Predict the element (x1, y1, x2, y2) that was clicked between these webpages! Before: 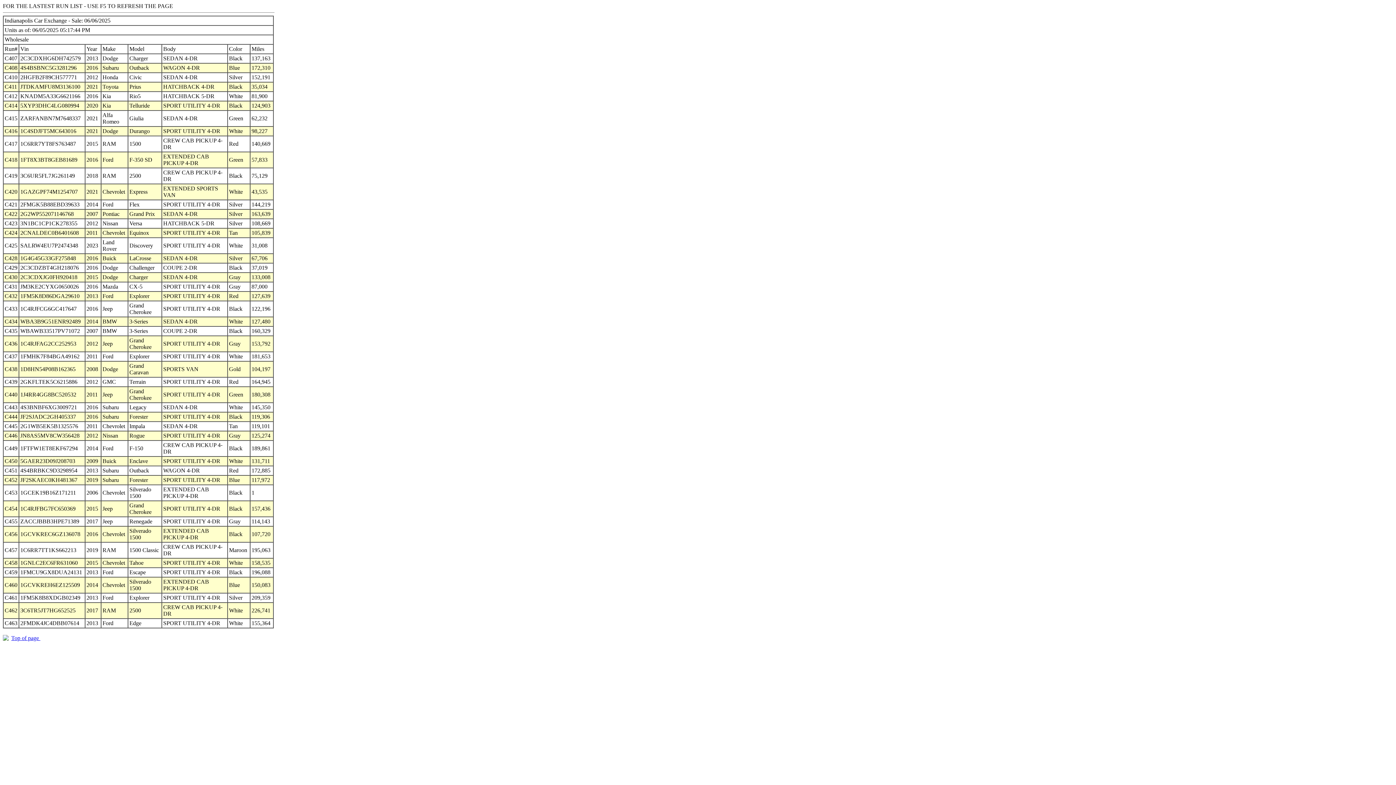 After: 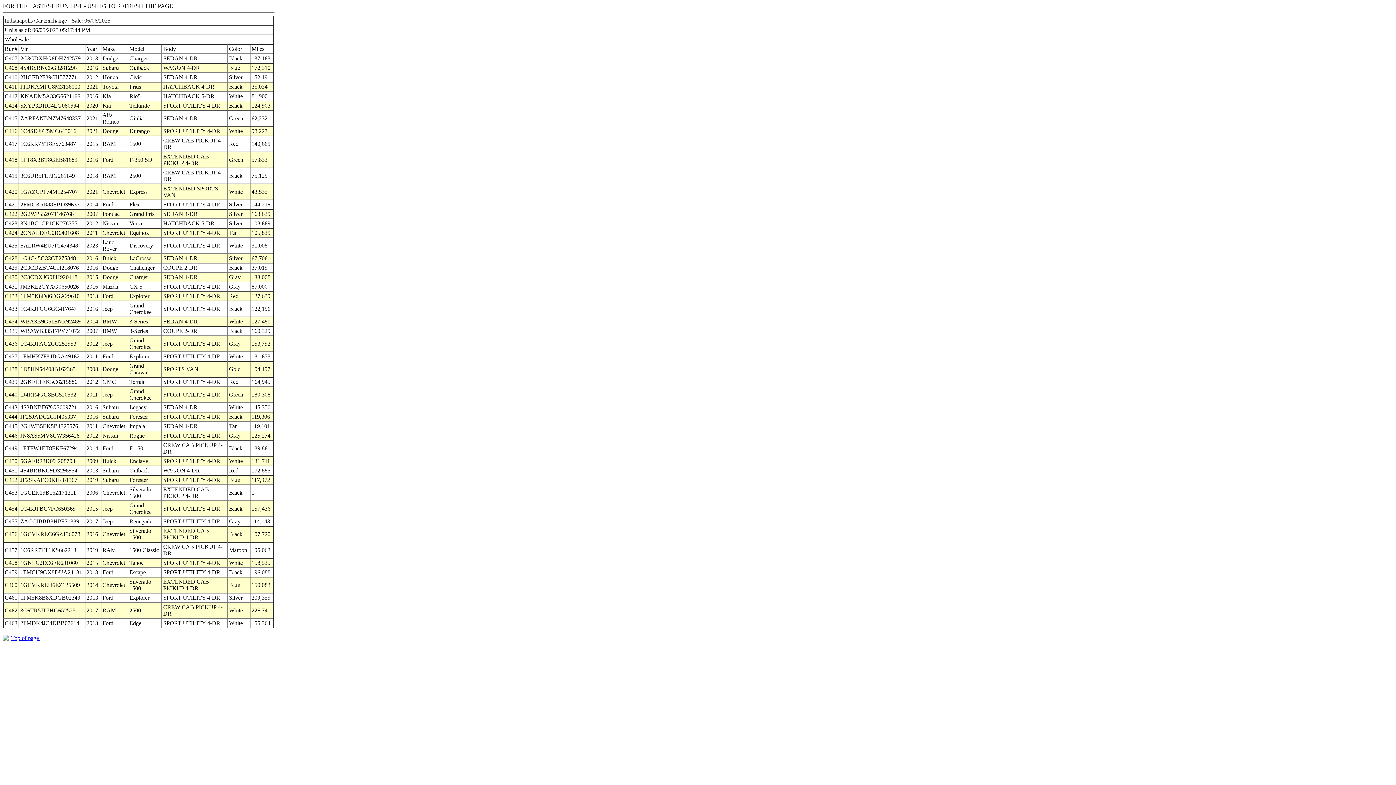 Action: bbox: (11, 635, 40, 641) label: Top of page 